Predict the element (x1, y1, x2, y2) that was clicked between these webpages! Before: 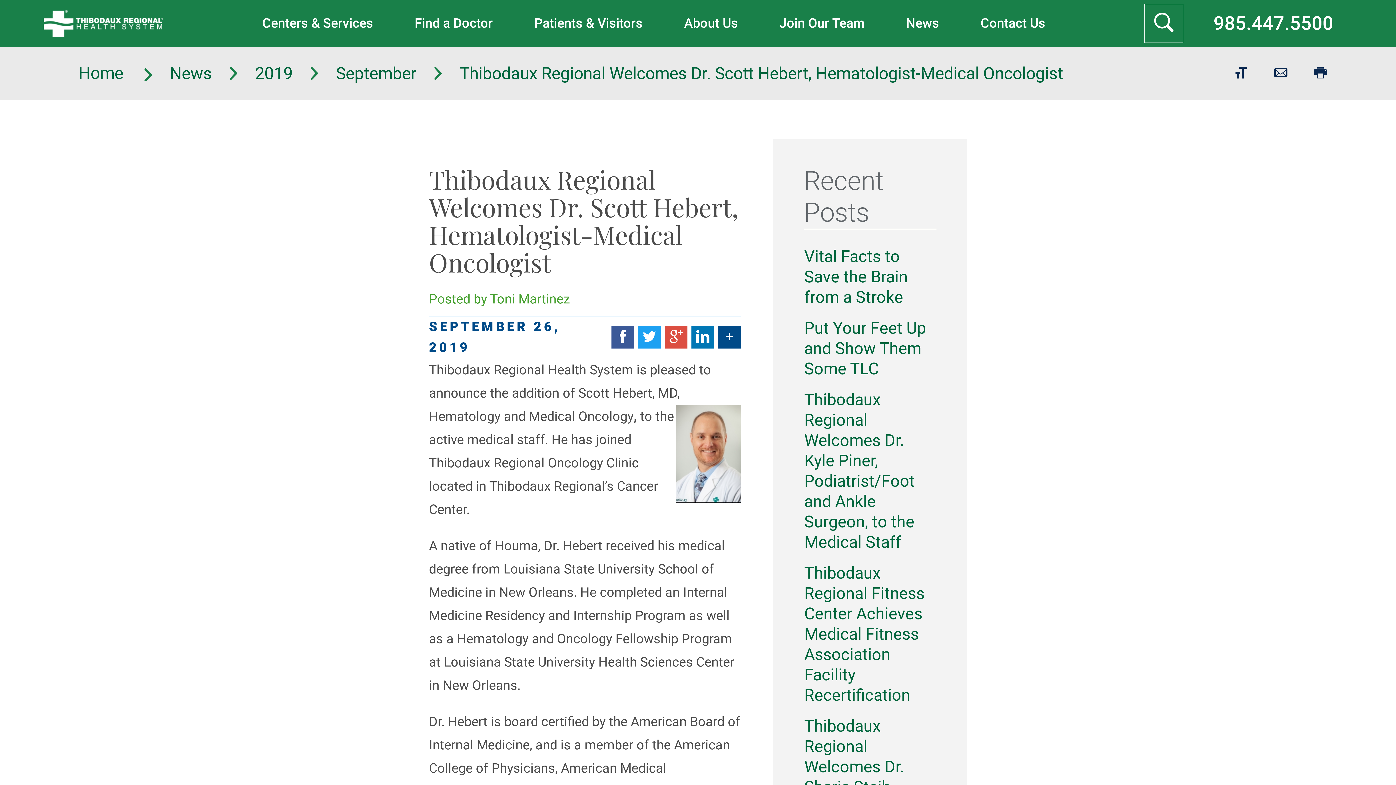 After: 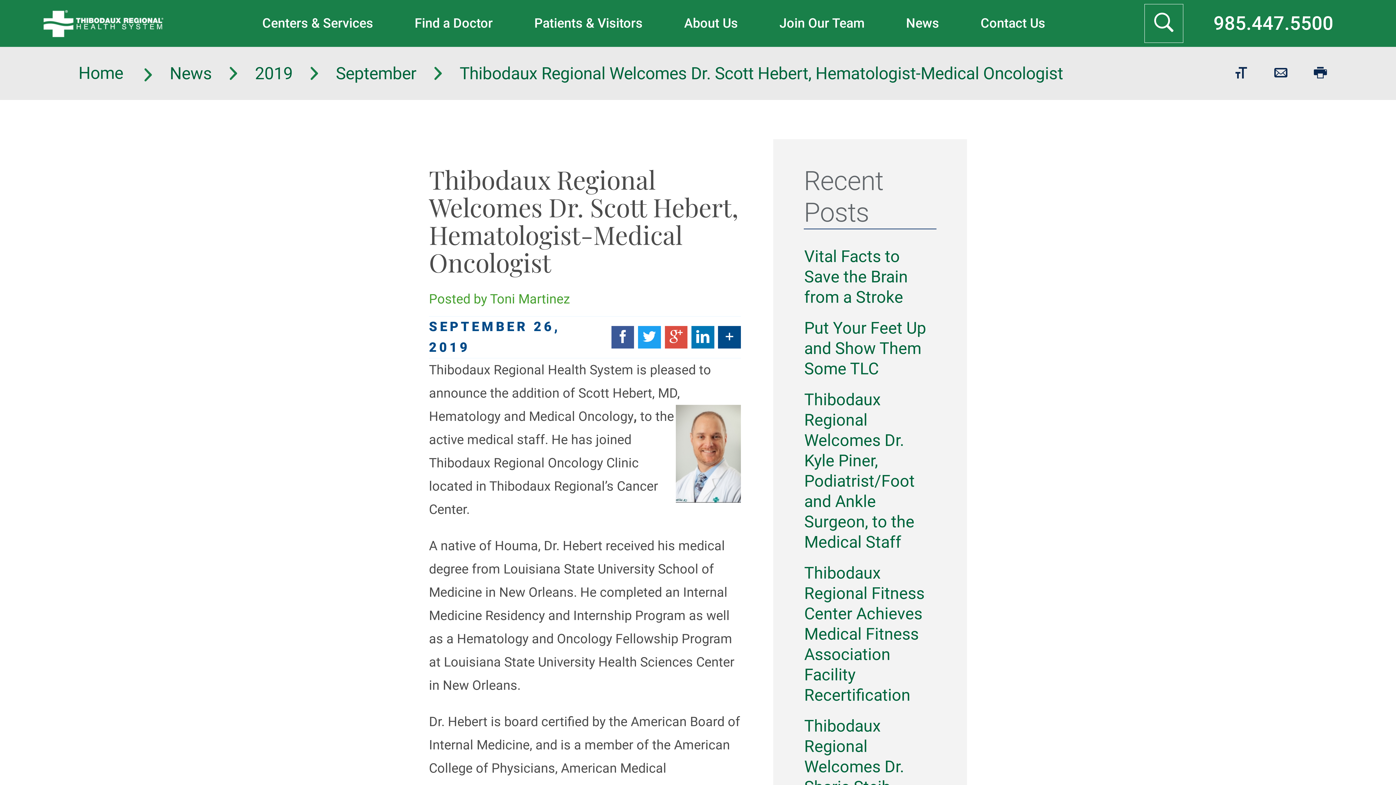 Action: label: 985.447.5500 bbox: (1213, 12, 1333, 34)